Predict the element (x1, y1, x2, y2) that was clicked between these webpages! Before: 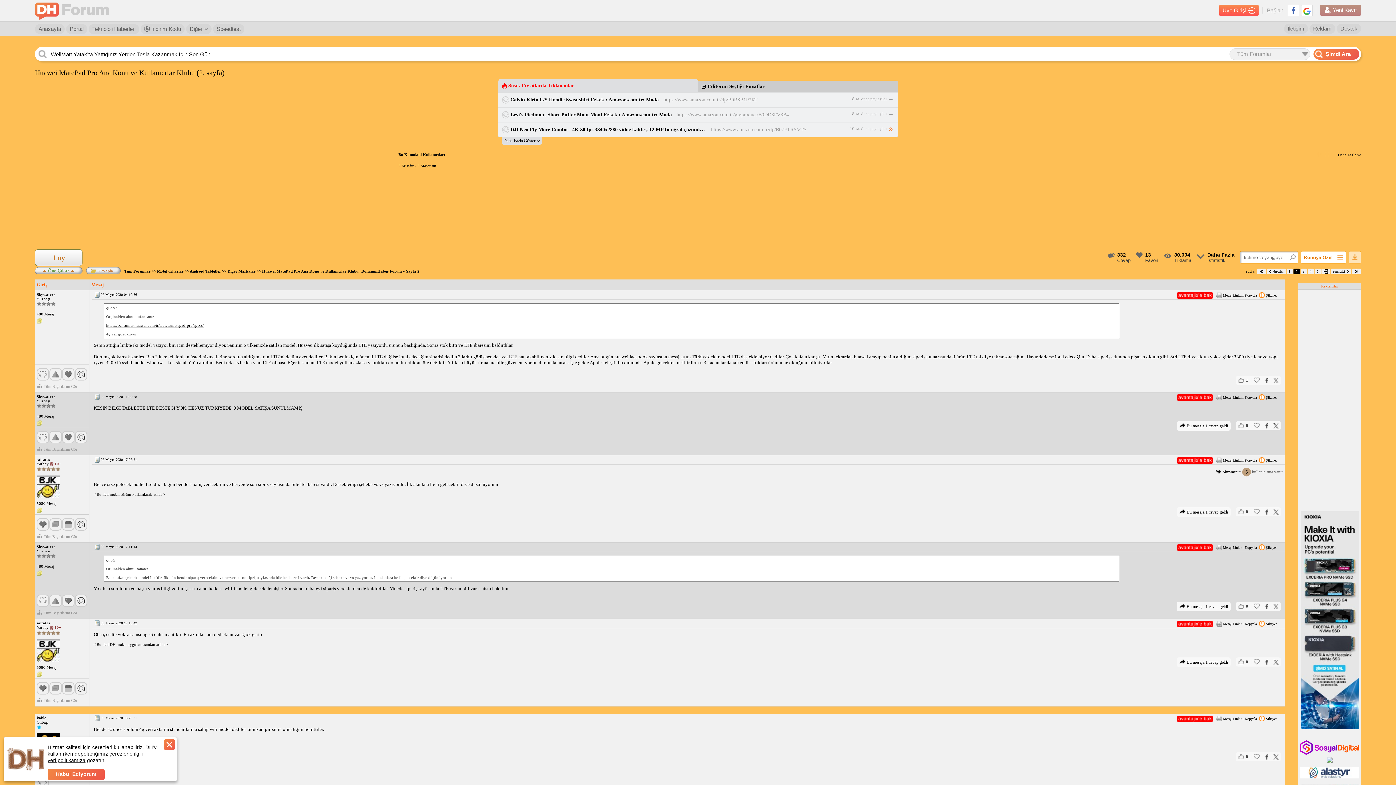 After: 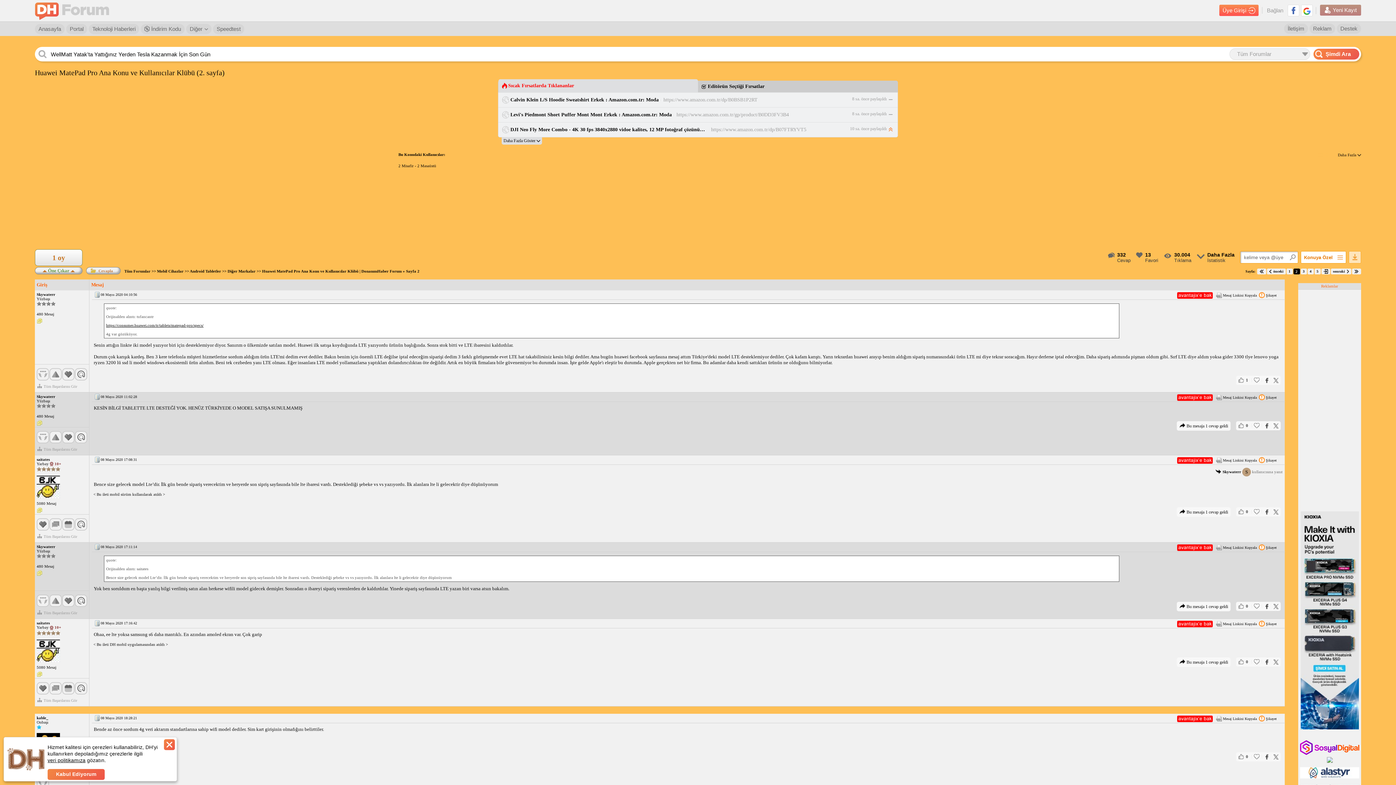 Action: label: Reklam bbox: (1309, 23, 1335, 33)